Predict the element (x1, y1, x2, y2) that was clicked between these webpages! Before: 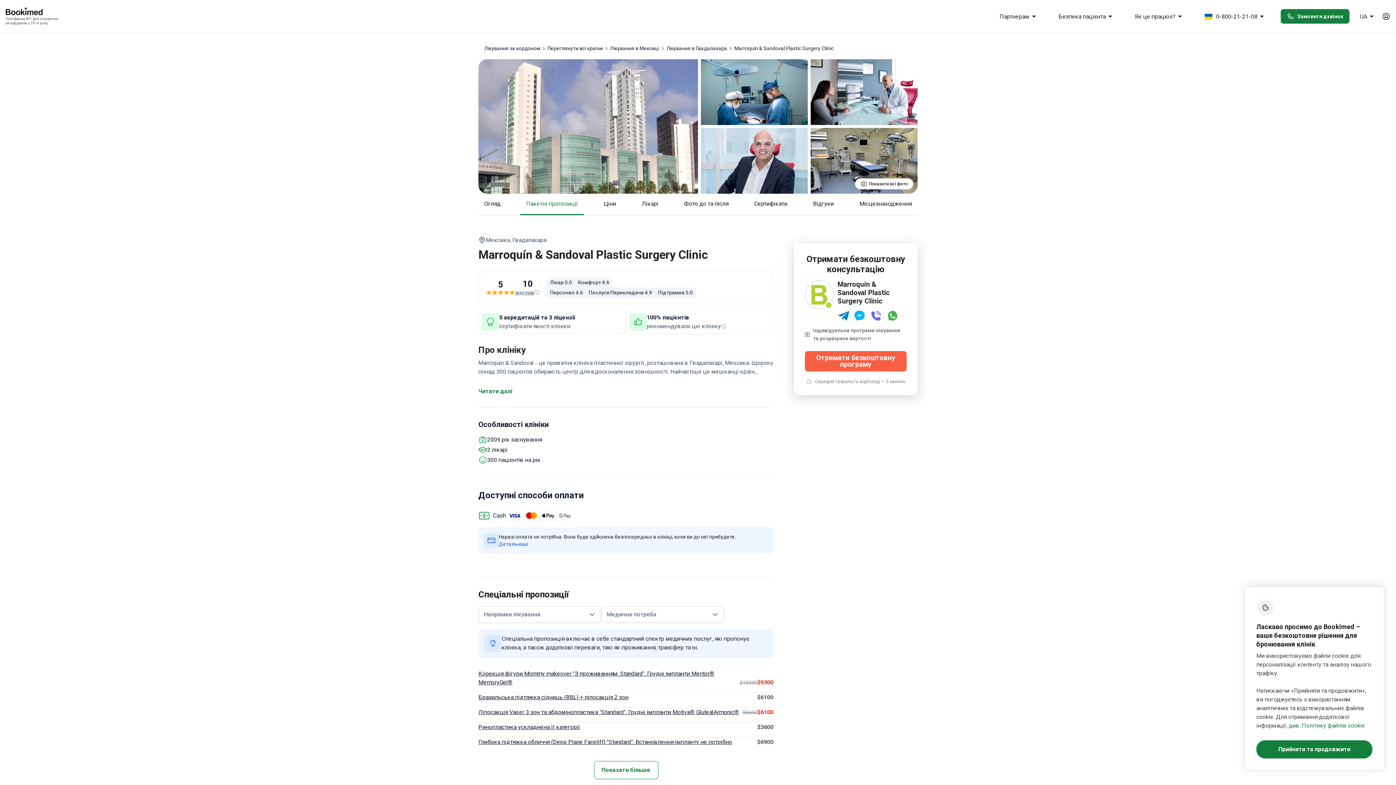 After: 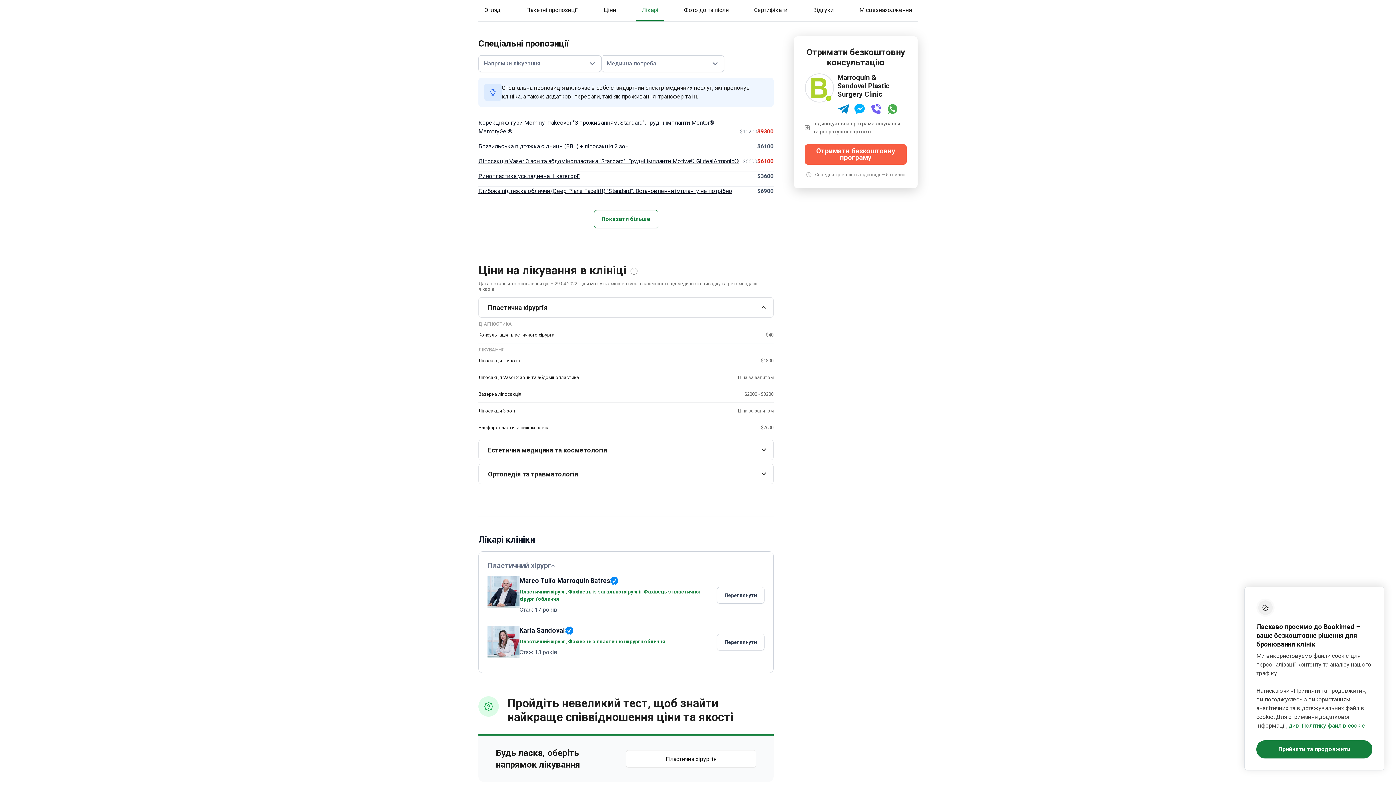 Action: label: Пакетні пропозиції bbox: (520, 190, 584, 210)